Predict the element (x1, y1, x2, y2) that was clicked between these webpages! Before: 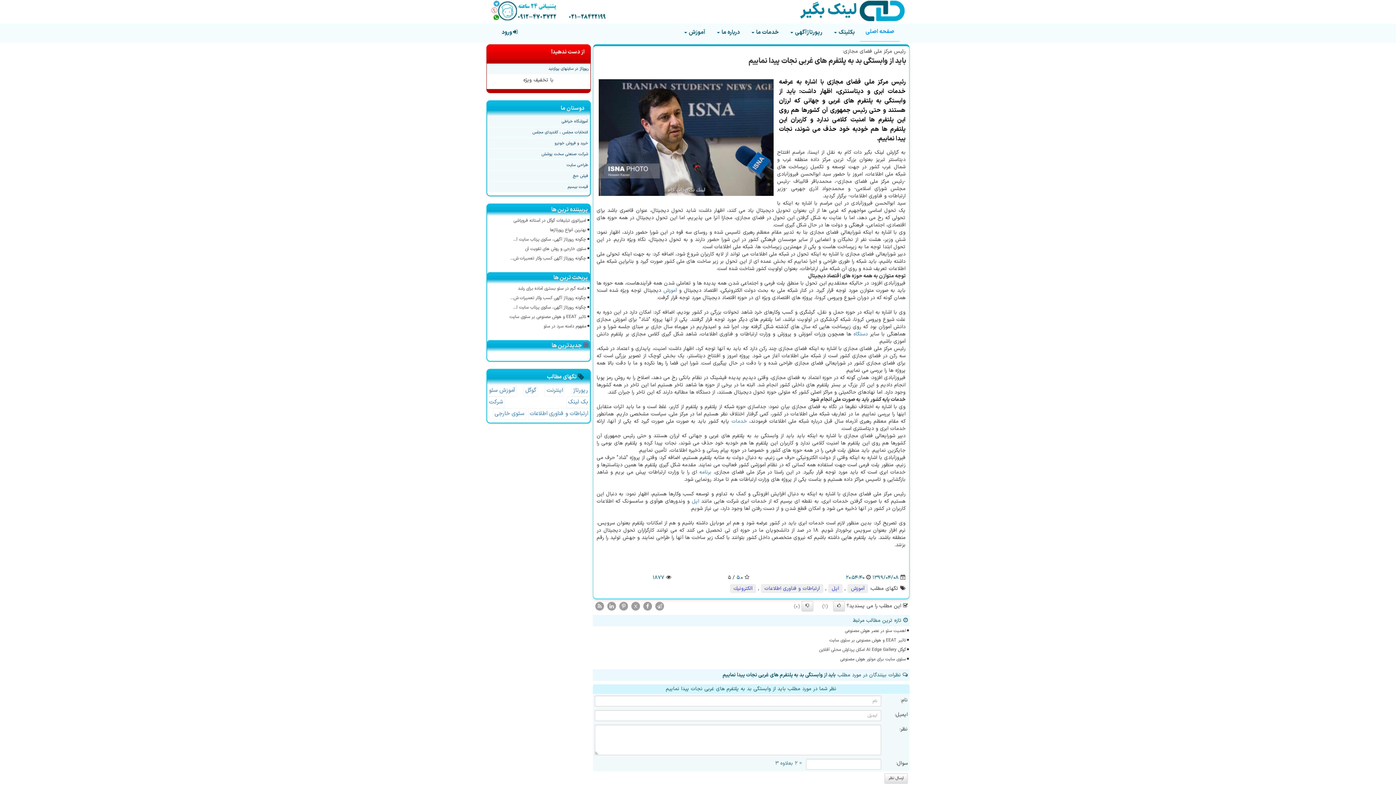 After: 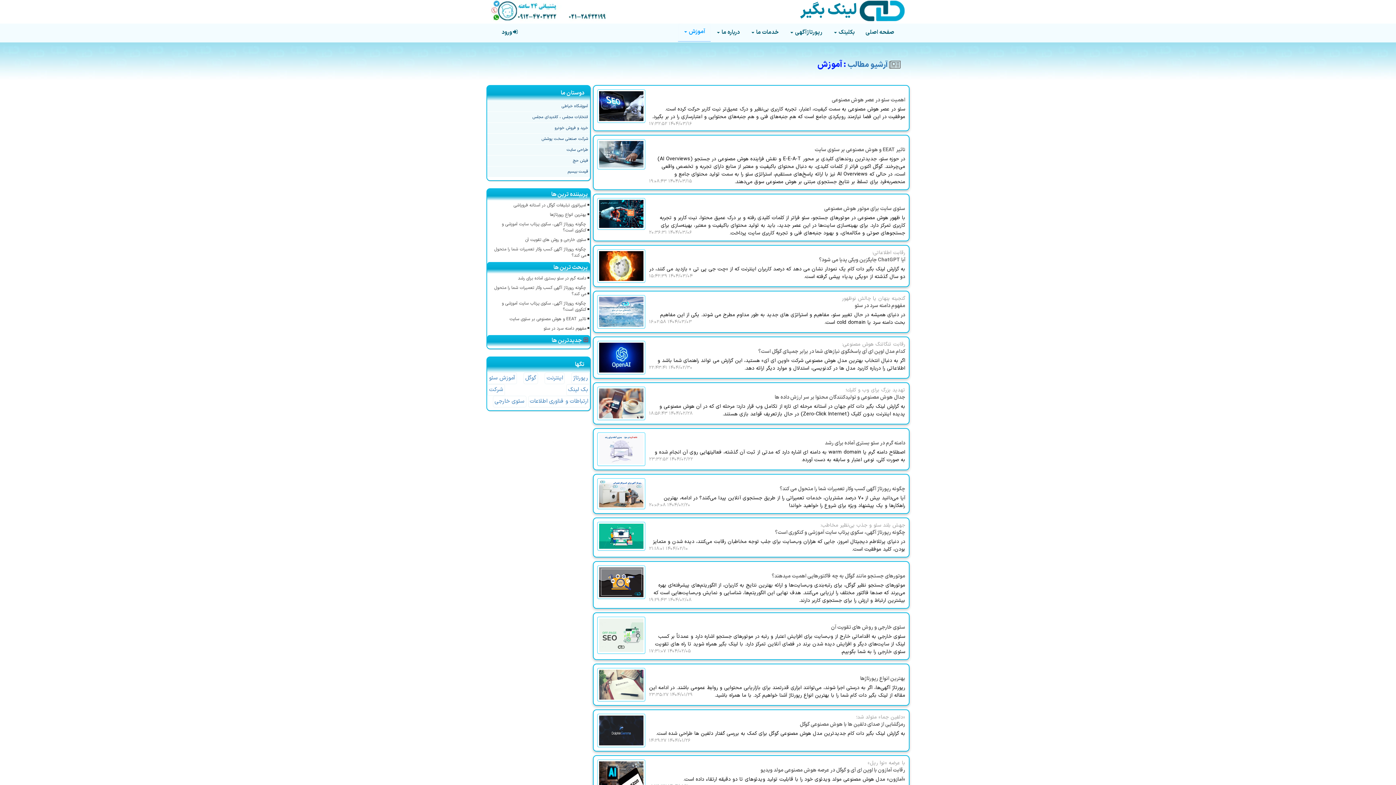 Action: label: آموزش bbox: (663, 287, 677, 294)